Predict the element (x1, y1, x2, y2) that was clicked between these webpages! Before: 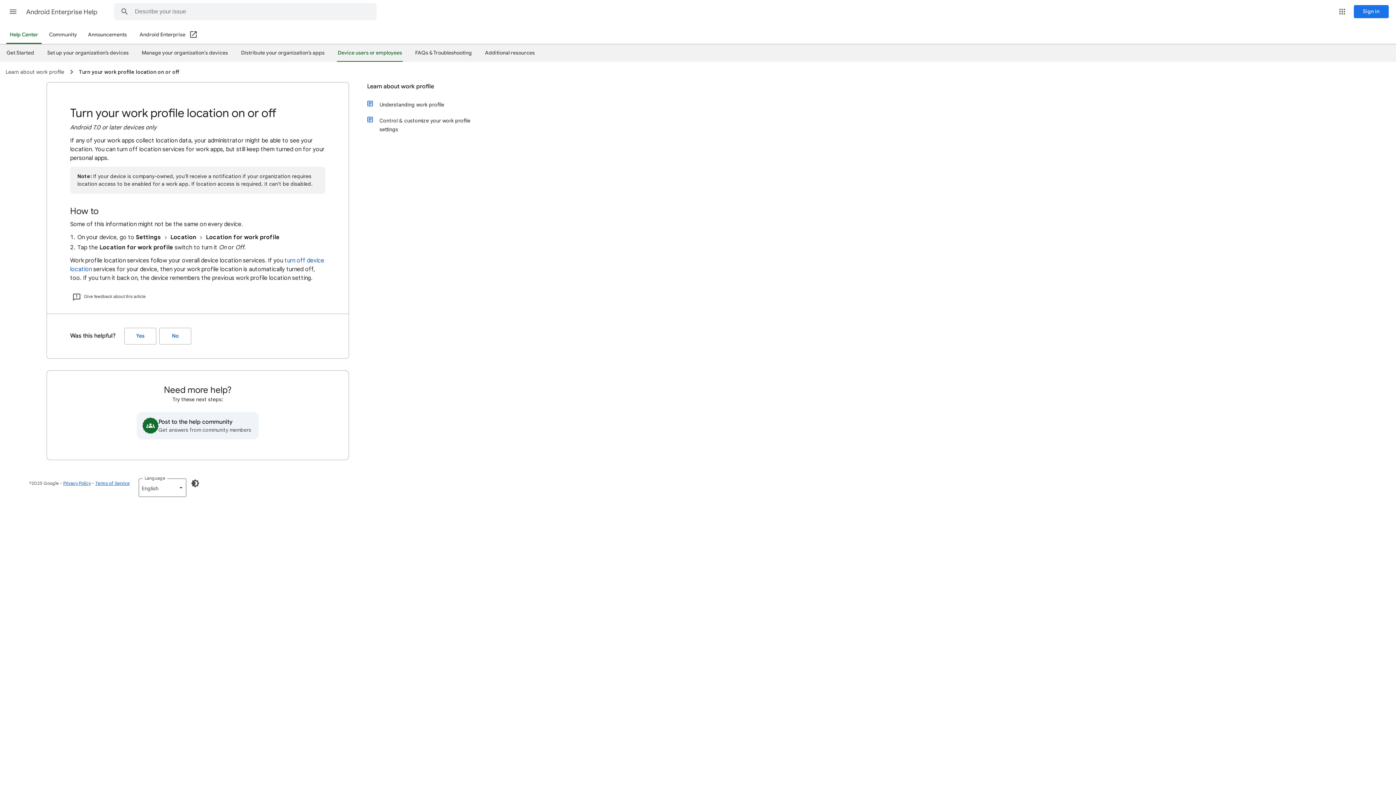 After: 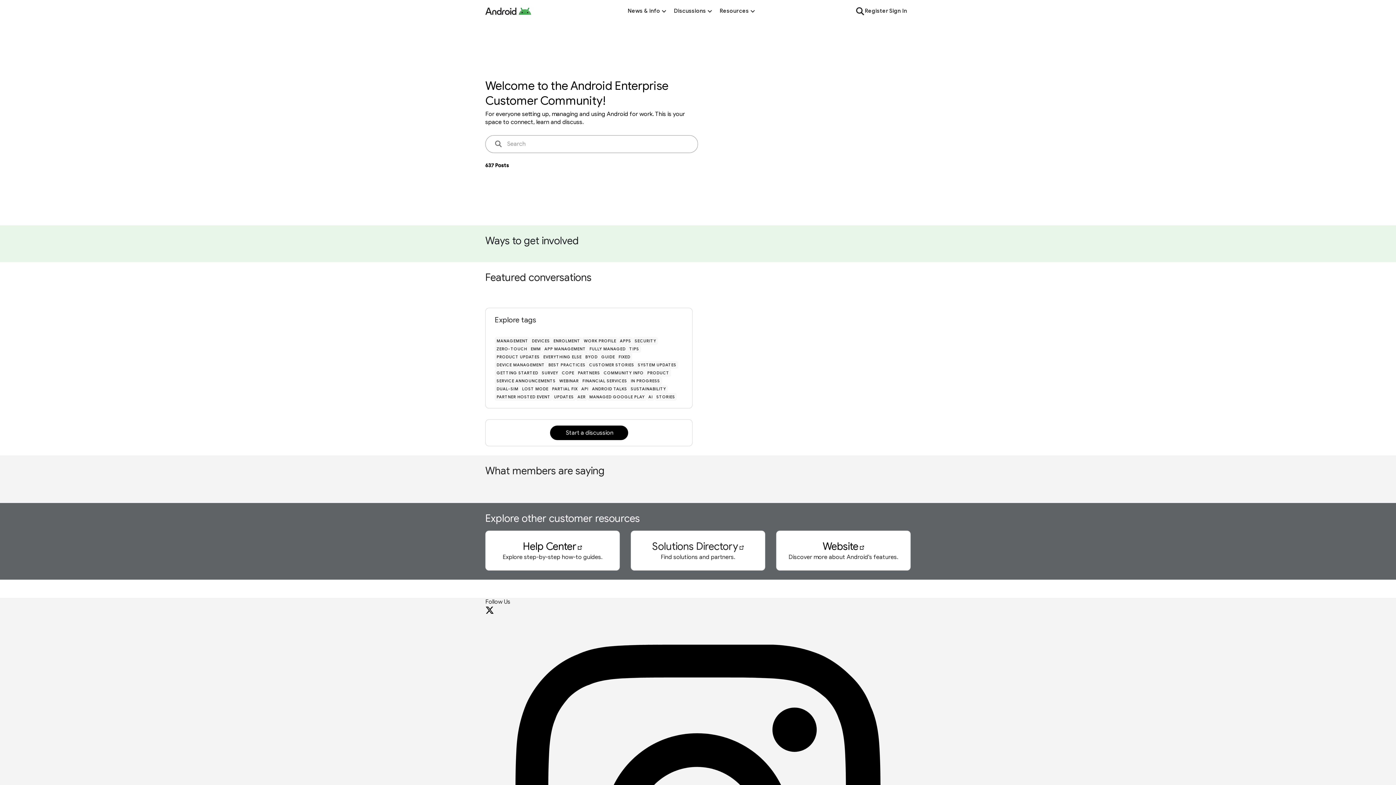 Action: bbox: (136, 412, 258, 439) label: Post to the help community
Get answers from community members